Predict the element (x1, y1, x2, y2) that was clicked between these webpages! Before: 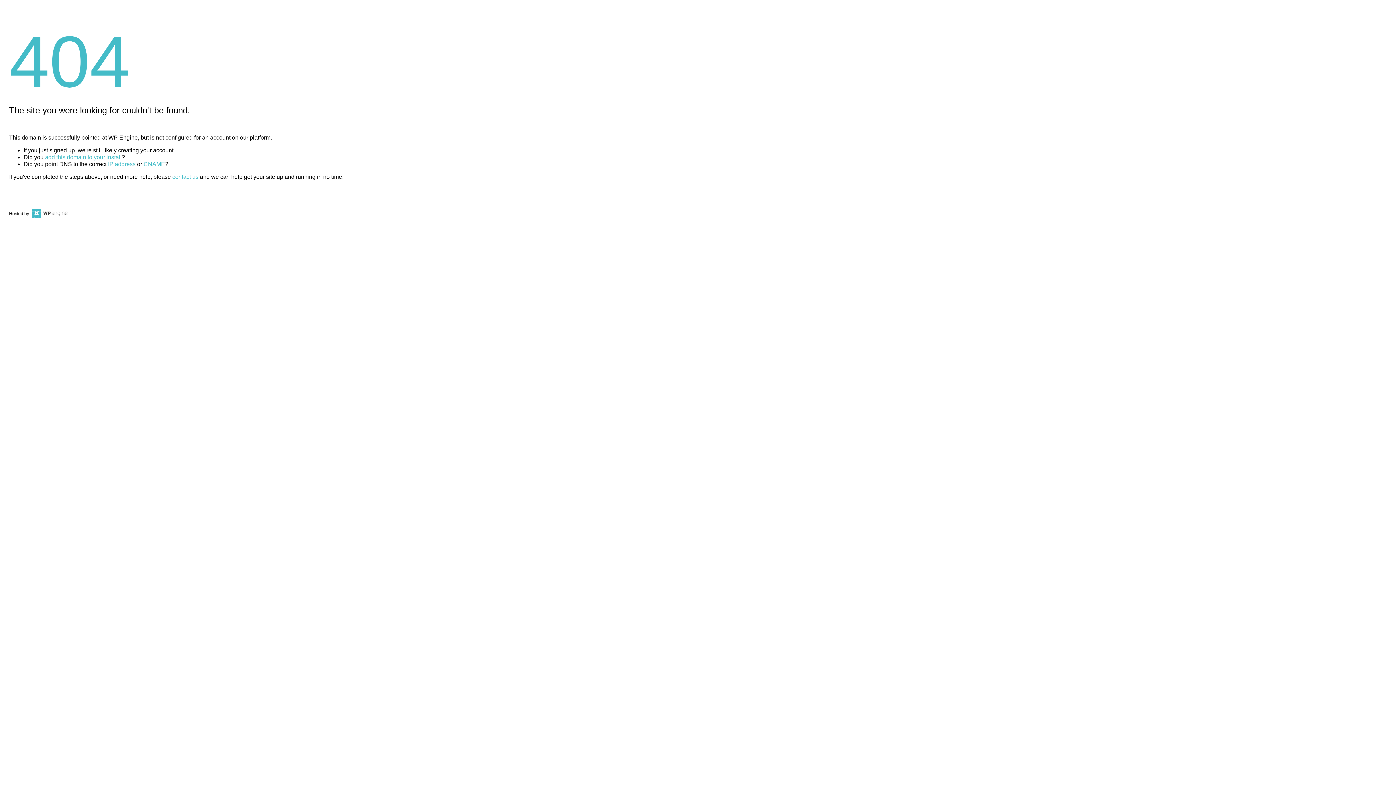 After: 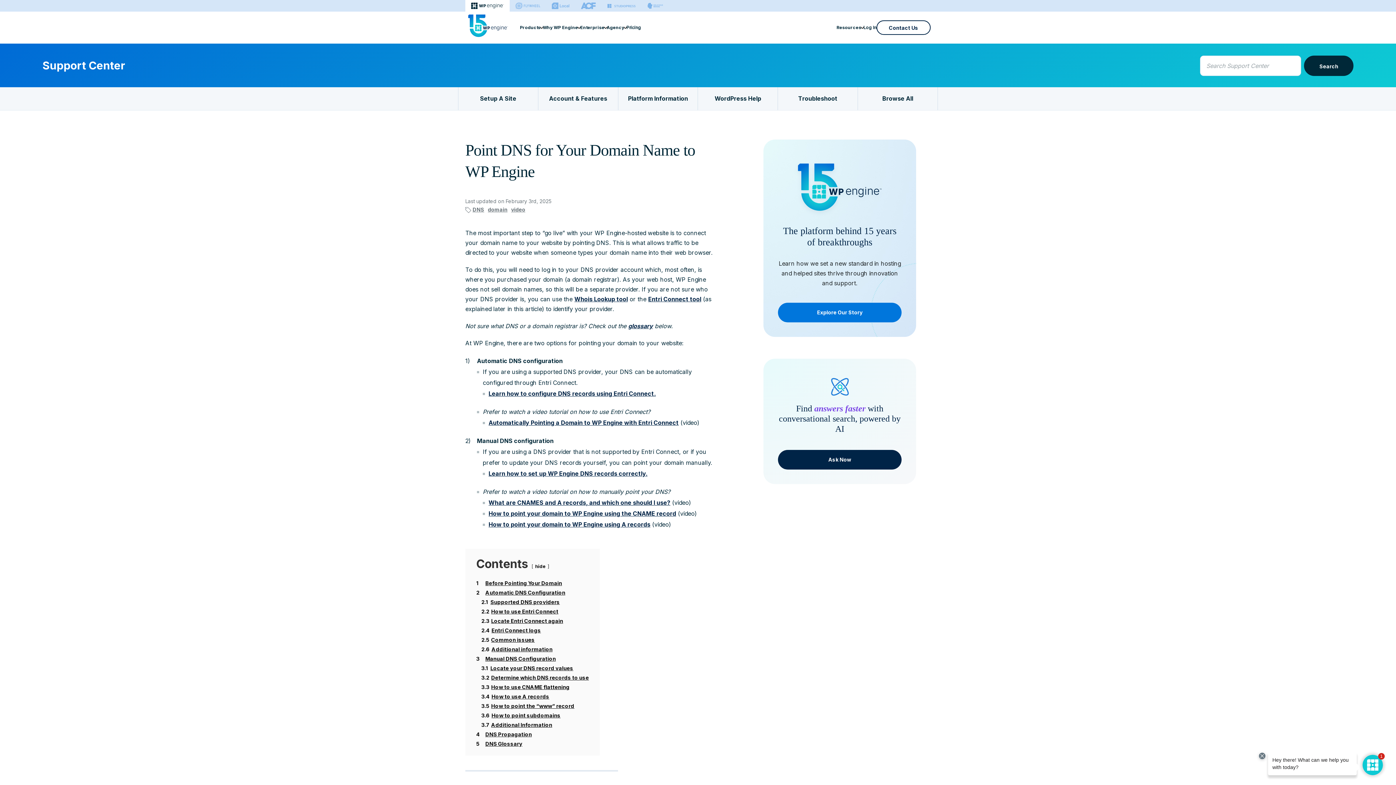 Action: label: CNAME bbox: (143, 161, 165, 167)